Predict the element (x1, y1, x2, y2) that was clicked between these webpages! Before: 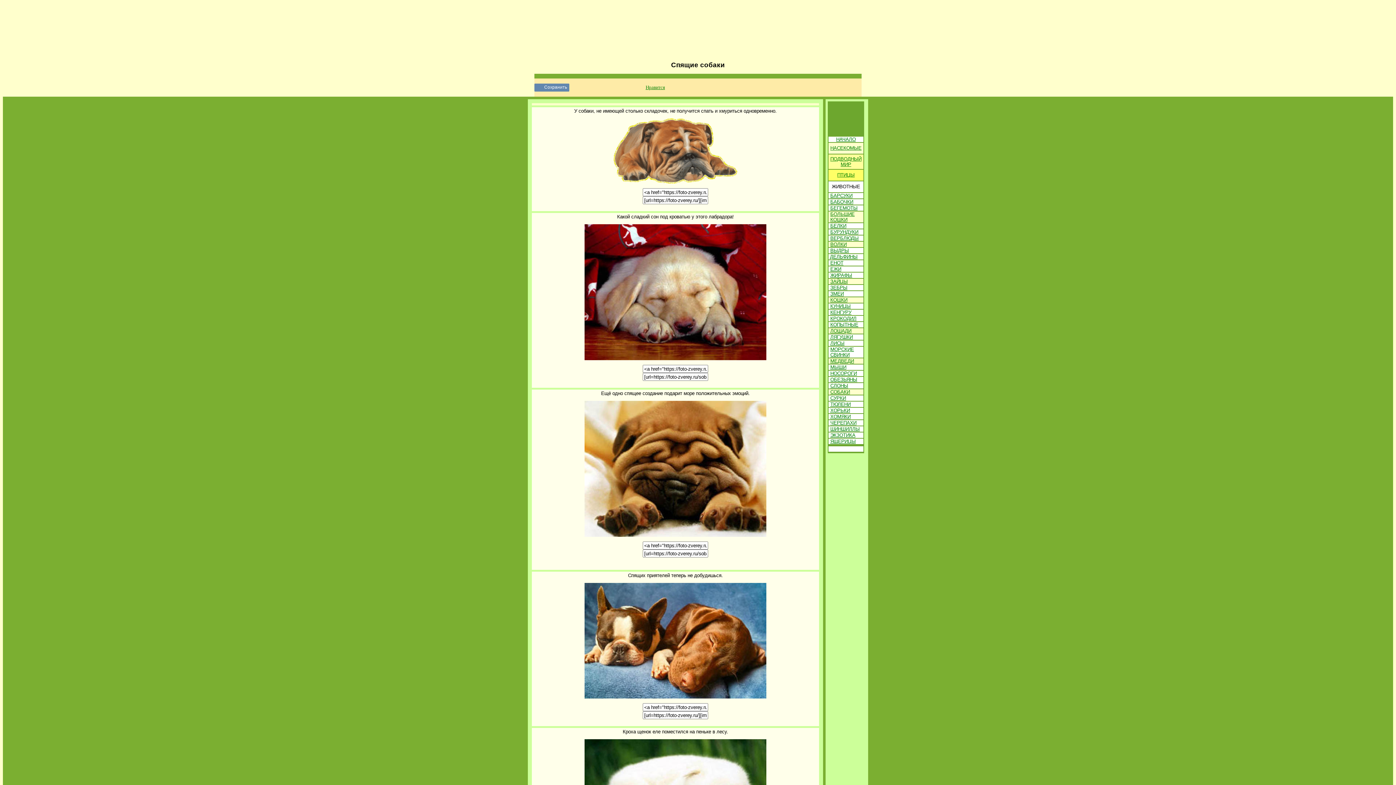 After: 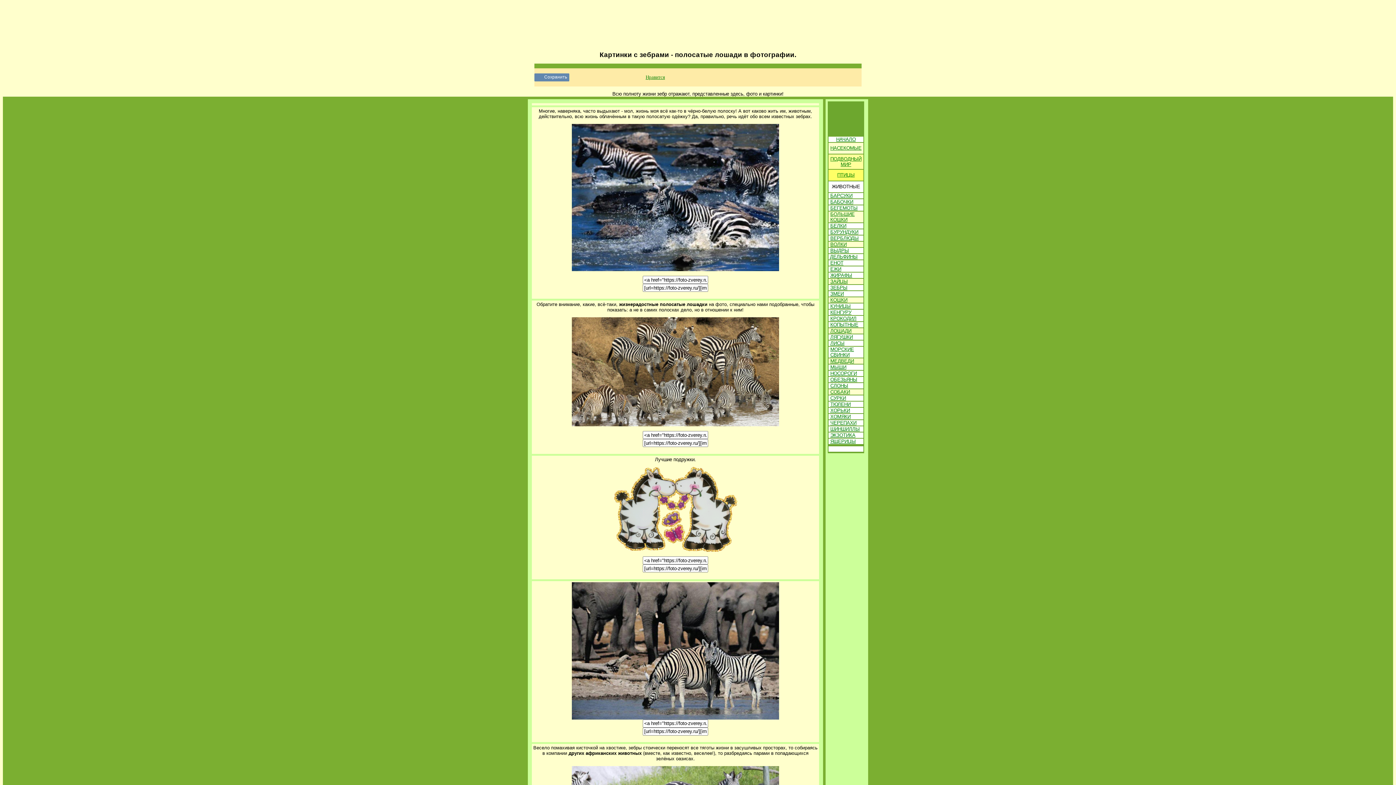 Action: label: ЗЕБРЫ bbox: (830, 284, 847, 290)